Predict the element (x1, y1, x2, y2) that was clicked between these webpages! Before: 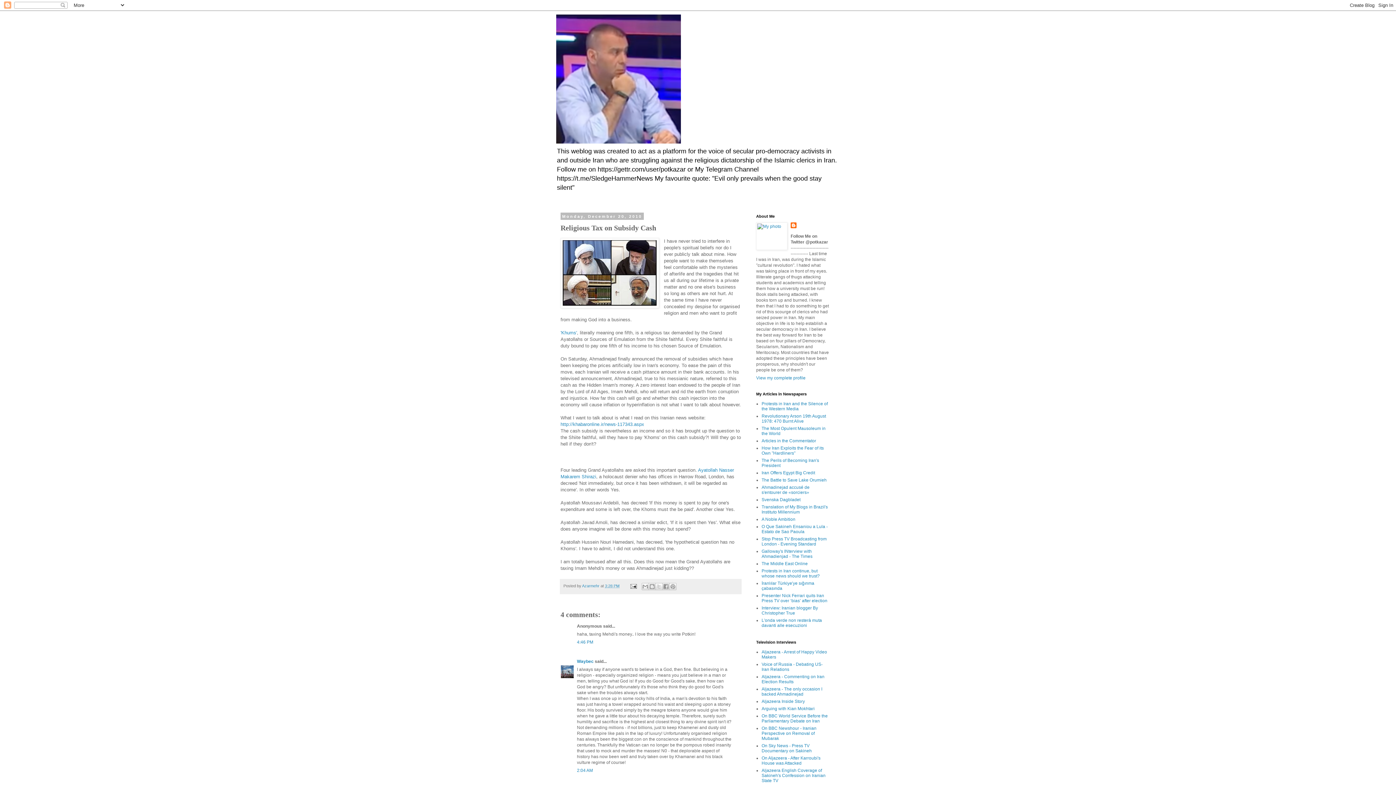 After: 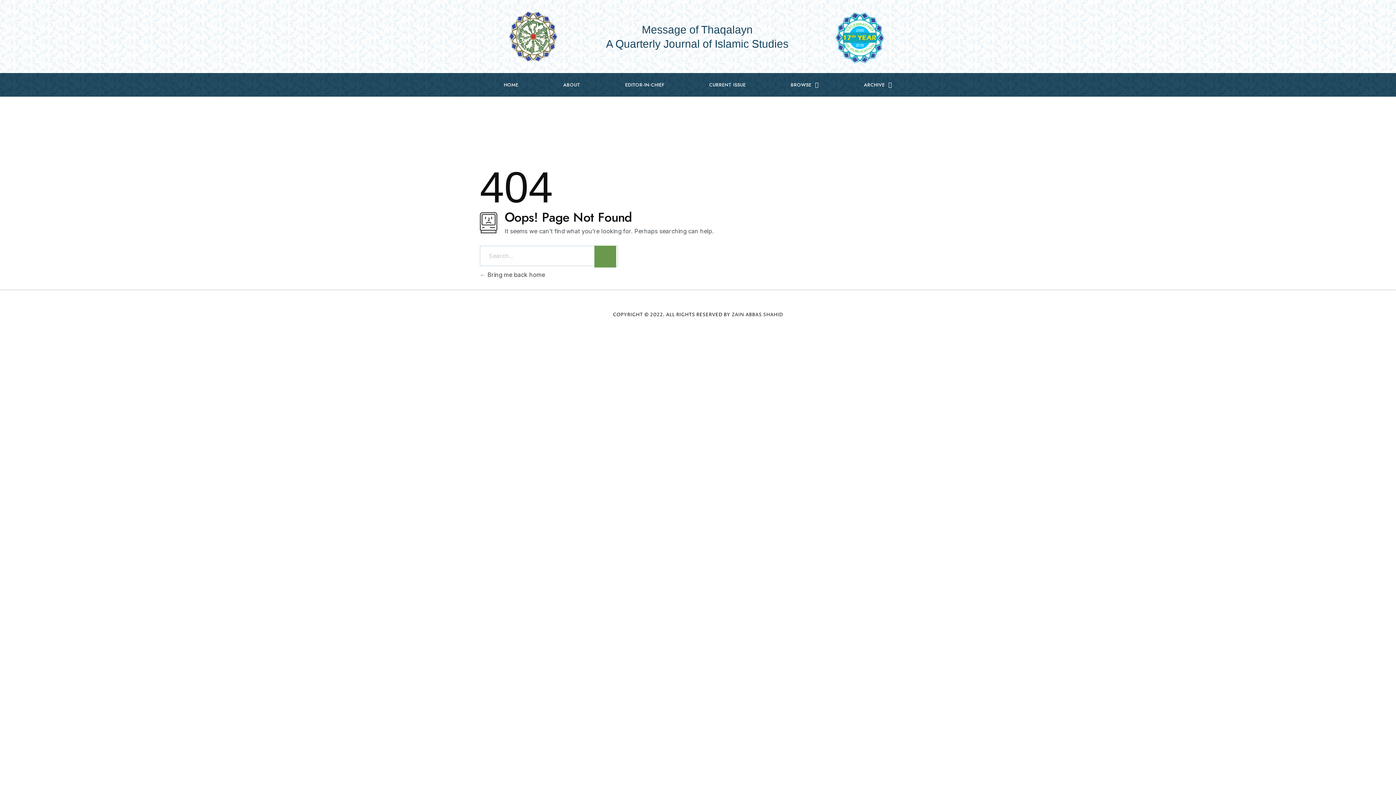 Action: bbox: (560, 330, 577, 335) label: 'Khums'